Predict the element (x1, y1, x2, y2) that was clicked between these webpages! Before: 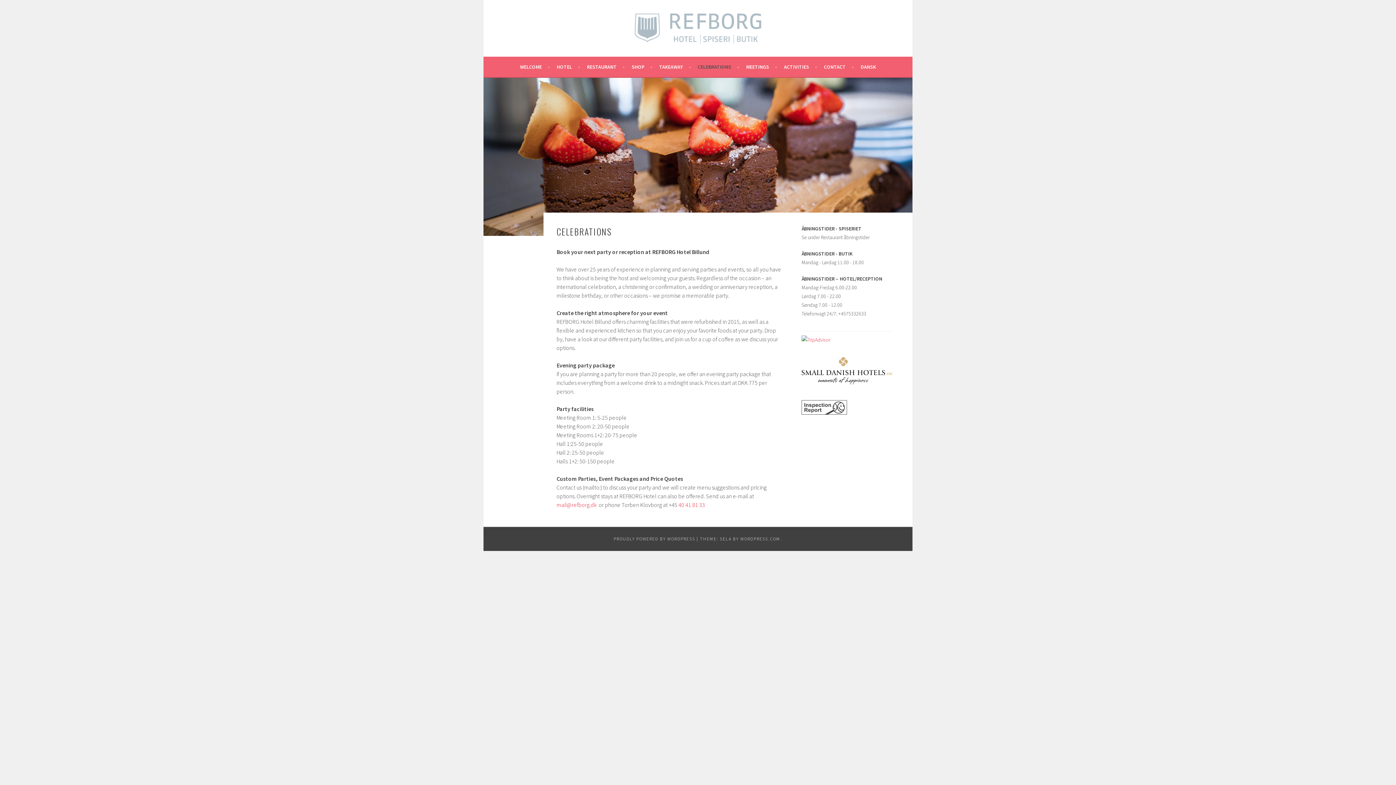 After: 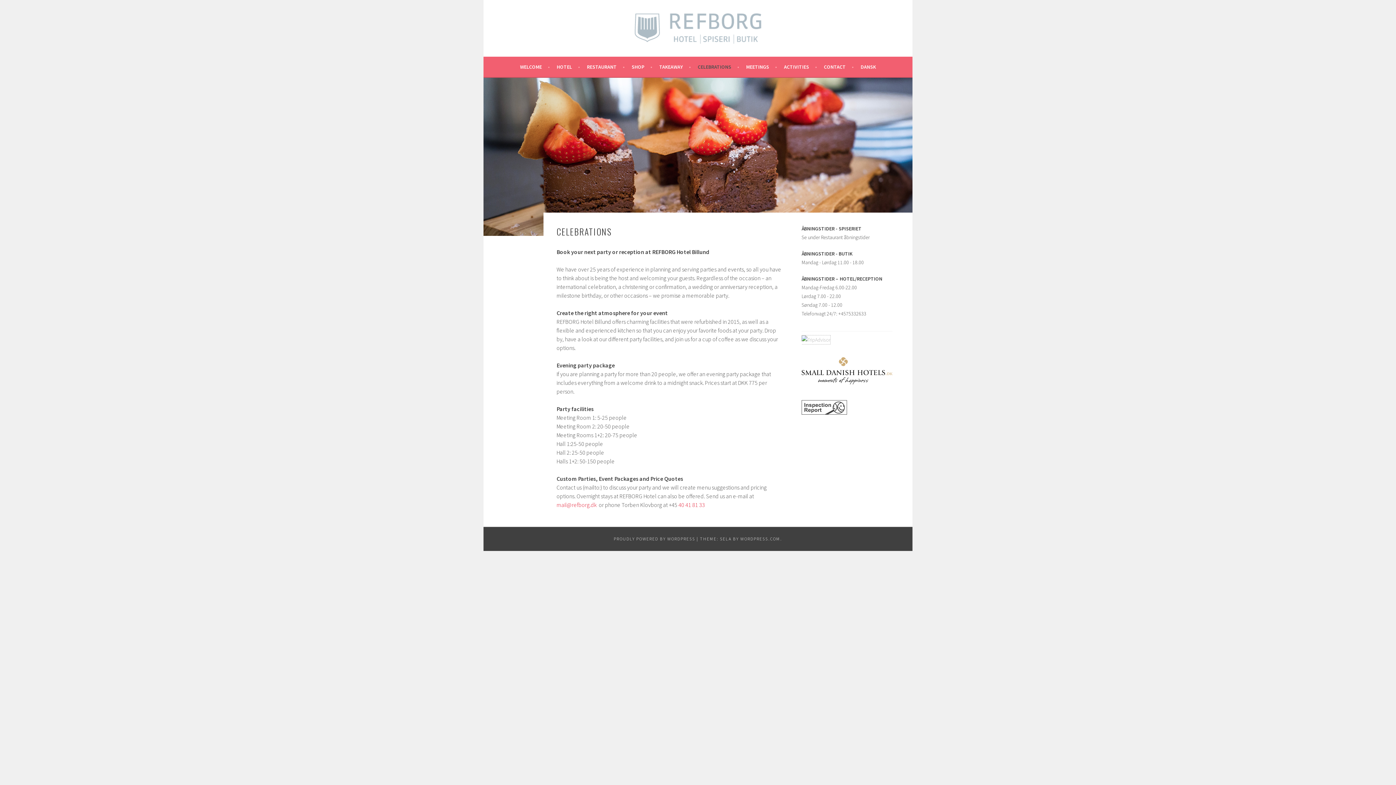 Action: bbox: (801, 336, 830, 343)